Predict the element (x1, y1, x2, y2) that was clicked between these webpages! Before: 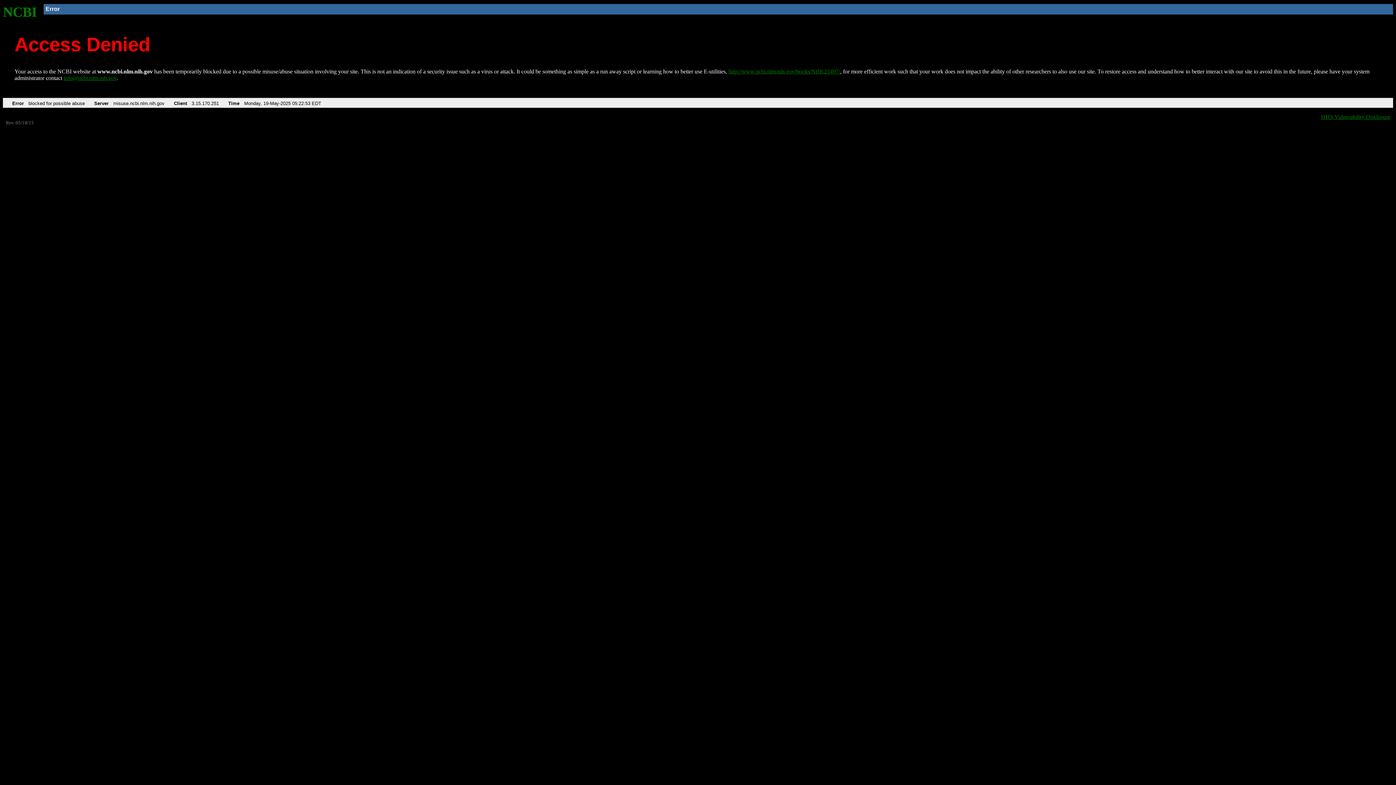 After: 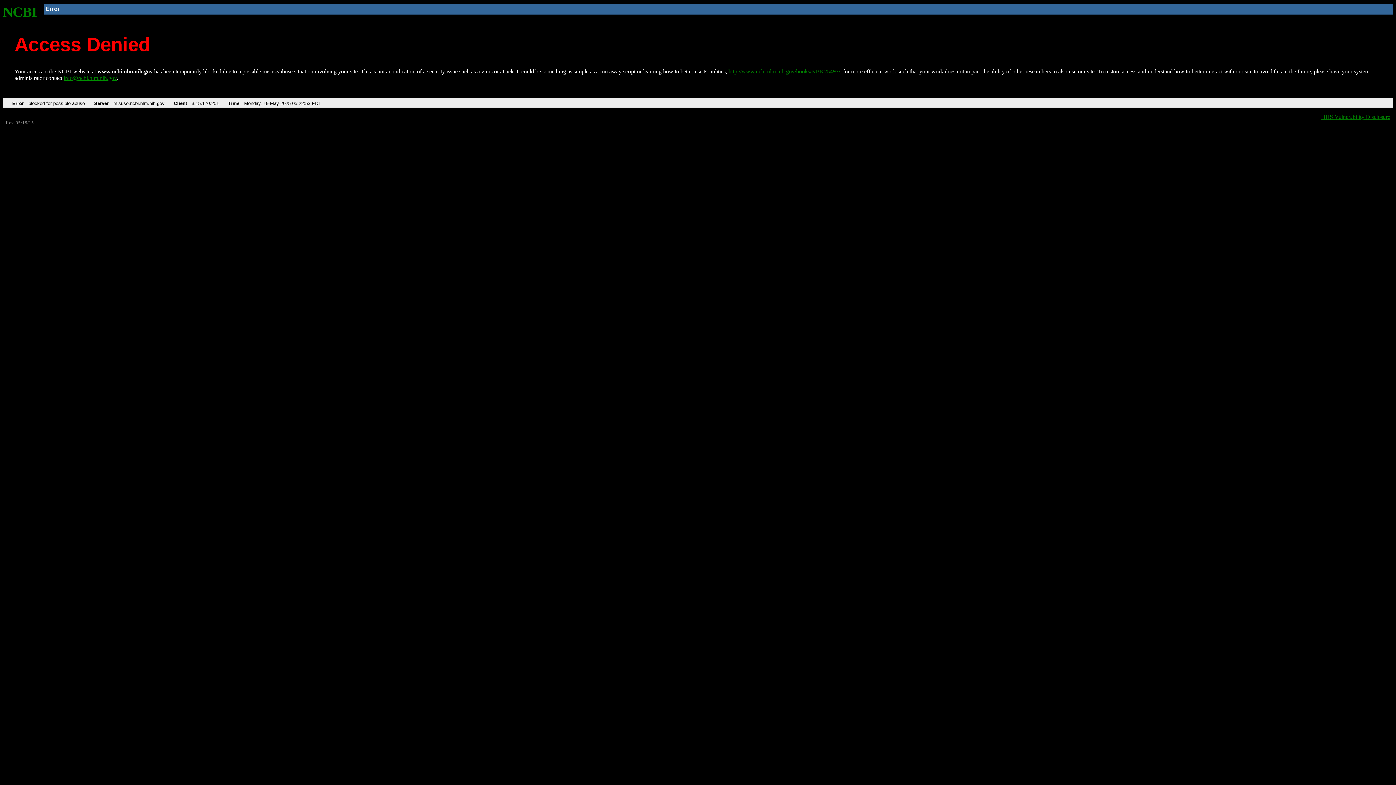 Action: bbox: (63, 75, 116, 81) label: info@ncbi.nlm.nih.gov